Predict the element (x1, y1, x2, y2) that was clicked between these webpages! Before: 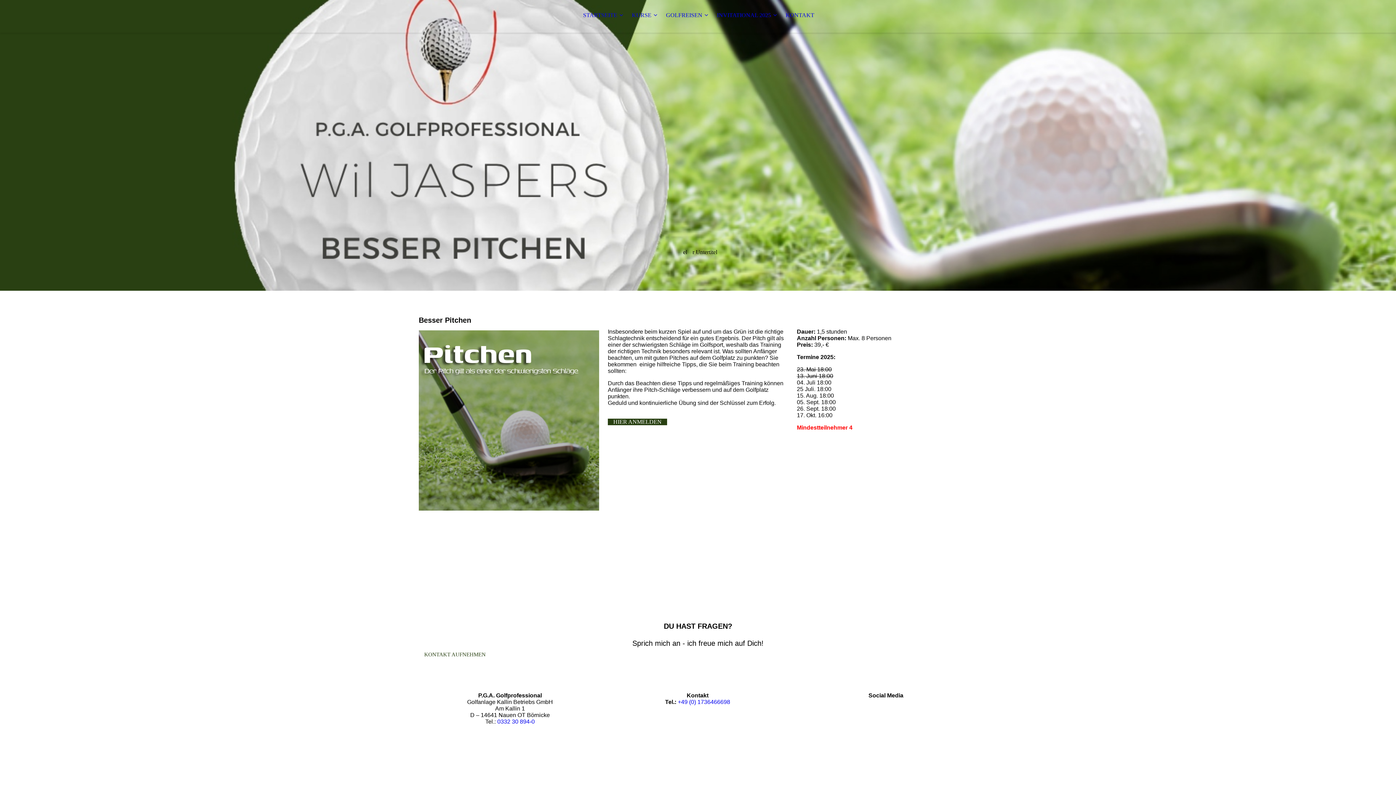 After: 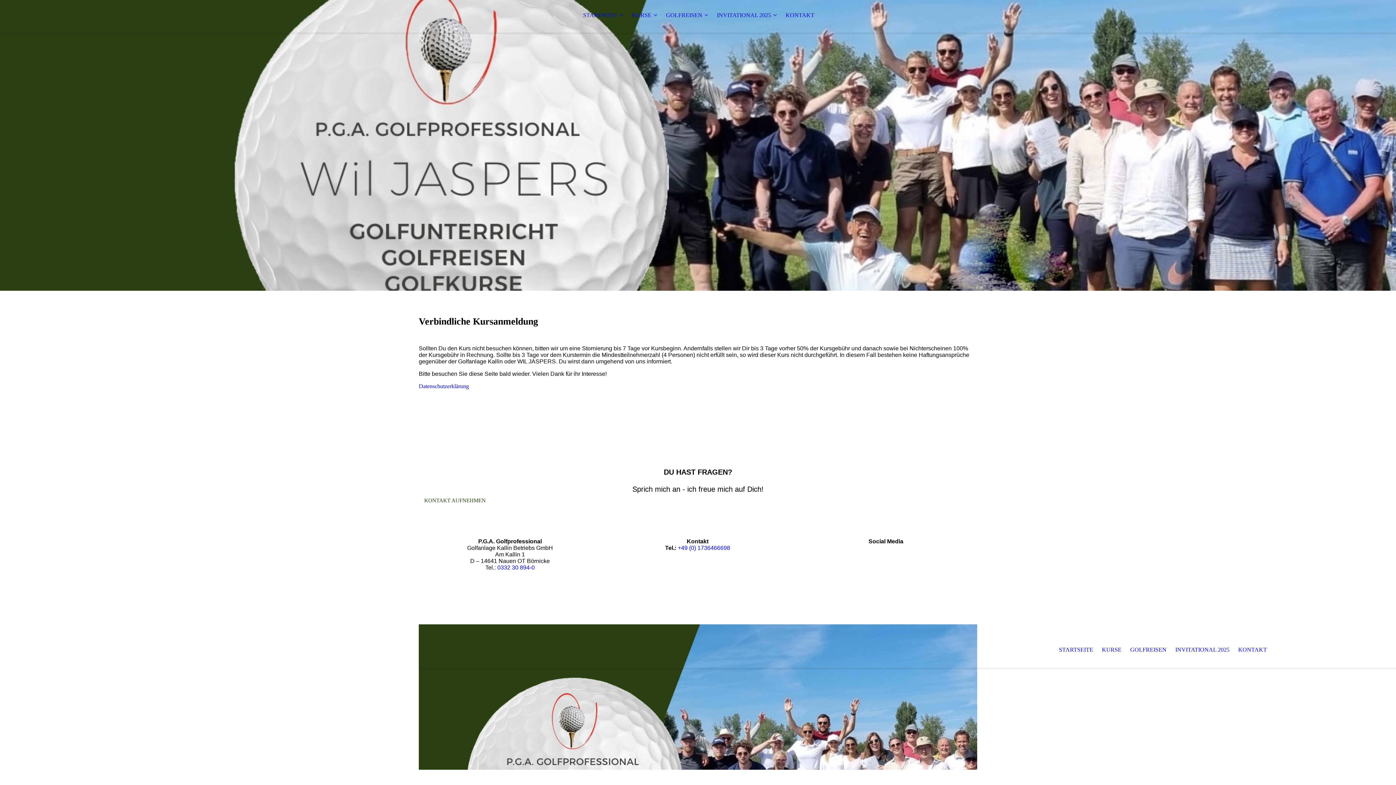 Action: bbox: (608, 413, 667, 430) label: HIER ANMELDEN